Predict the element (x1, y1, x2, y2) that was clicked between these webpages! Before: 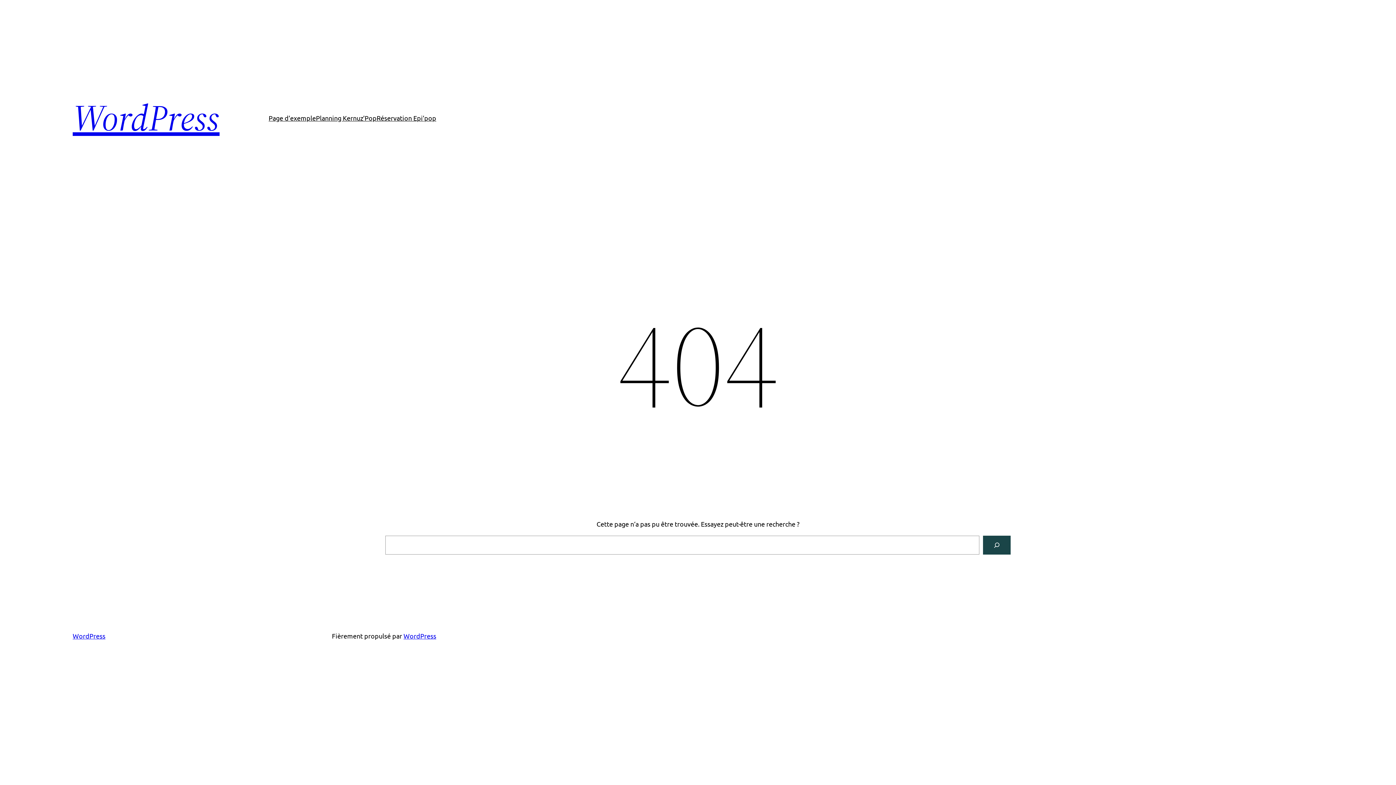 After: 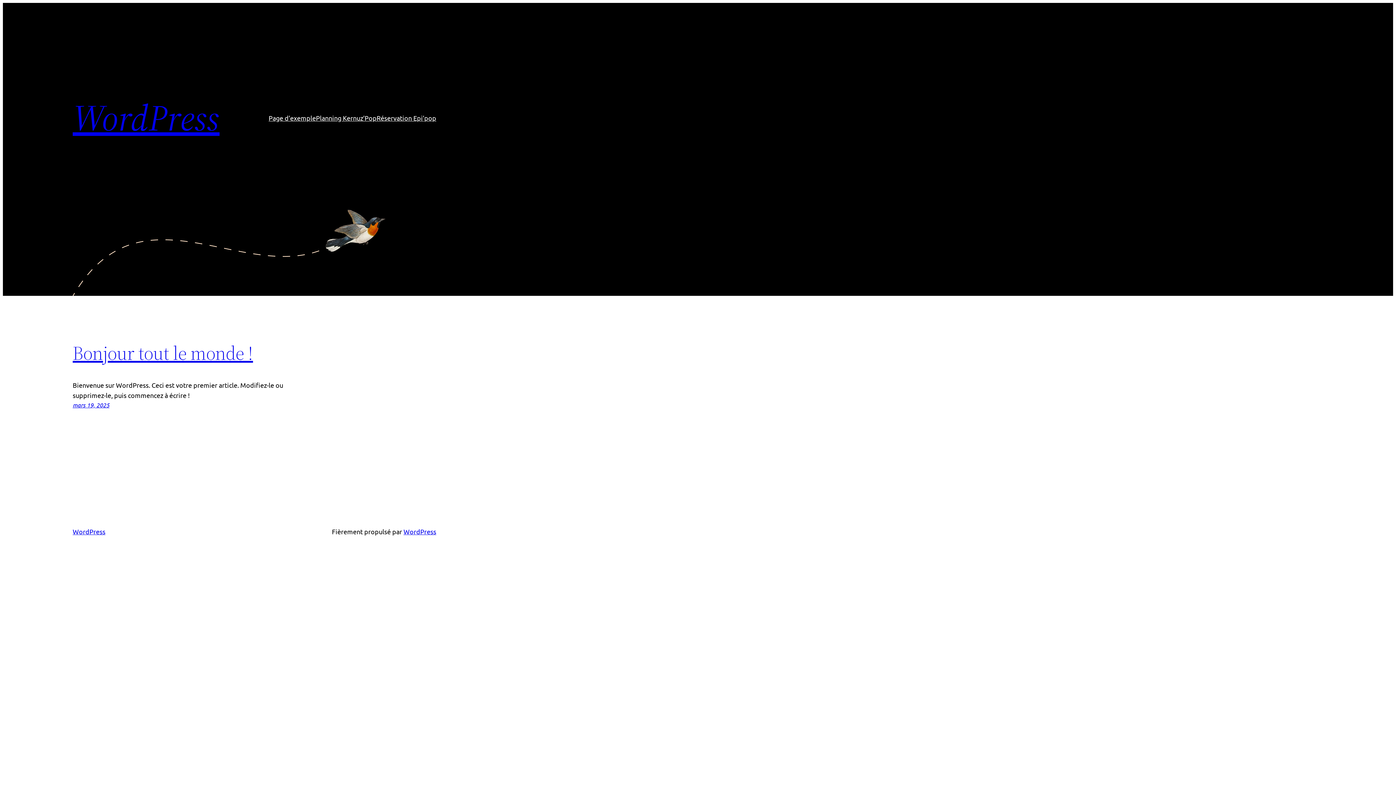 Action: label: WordPress bbox: (72, 632, 105, 640)